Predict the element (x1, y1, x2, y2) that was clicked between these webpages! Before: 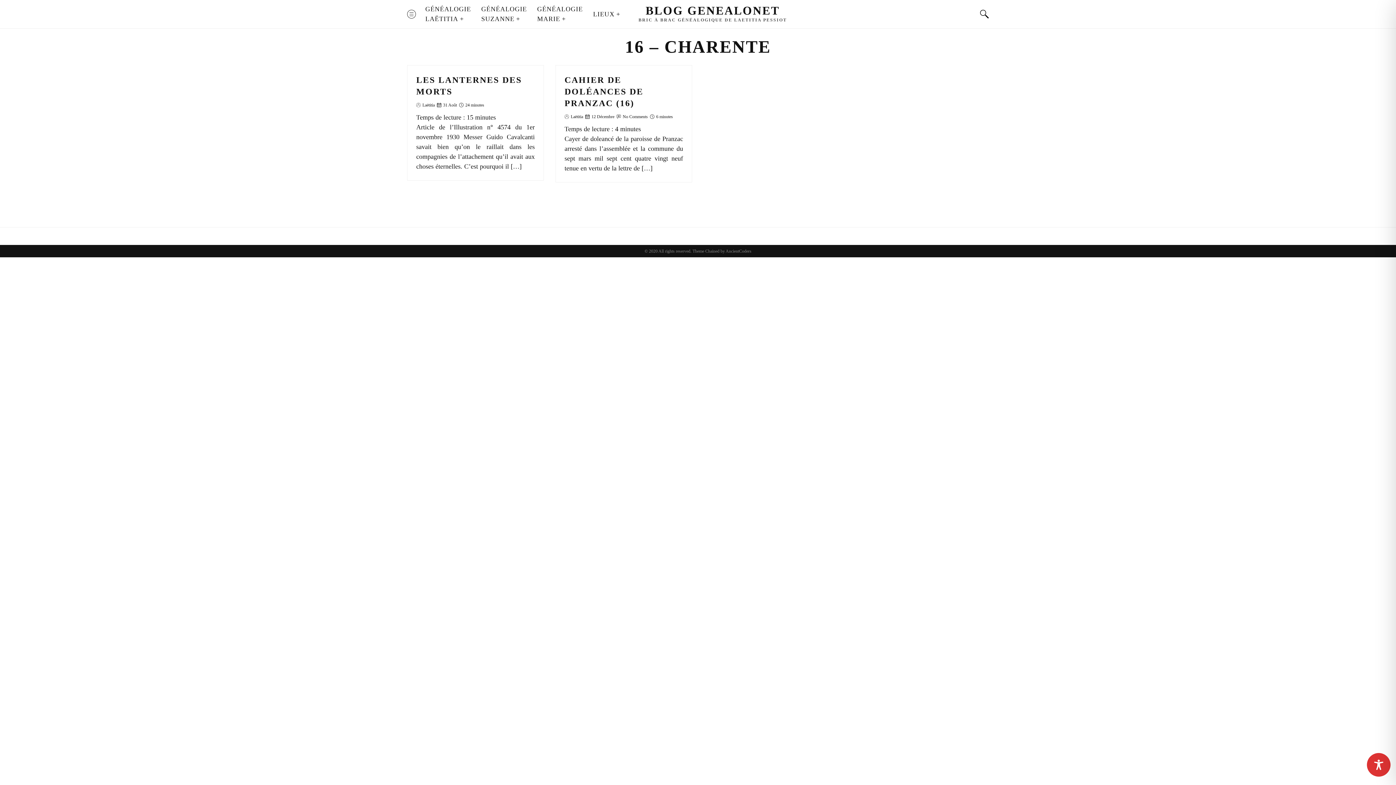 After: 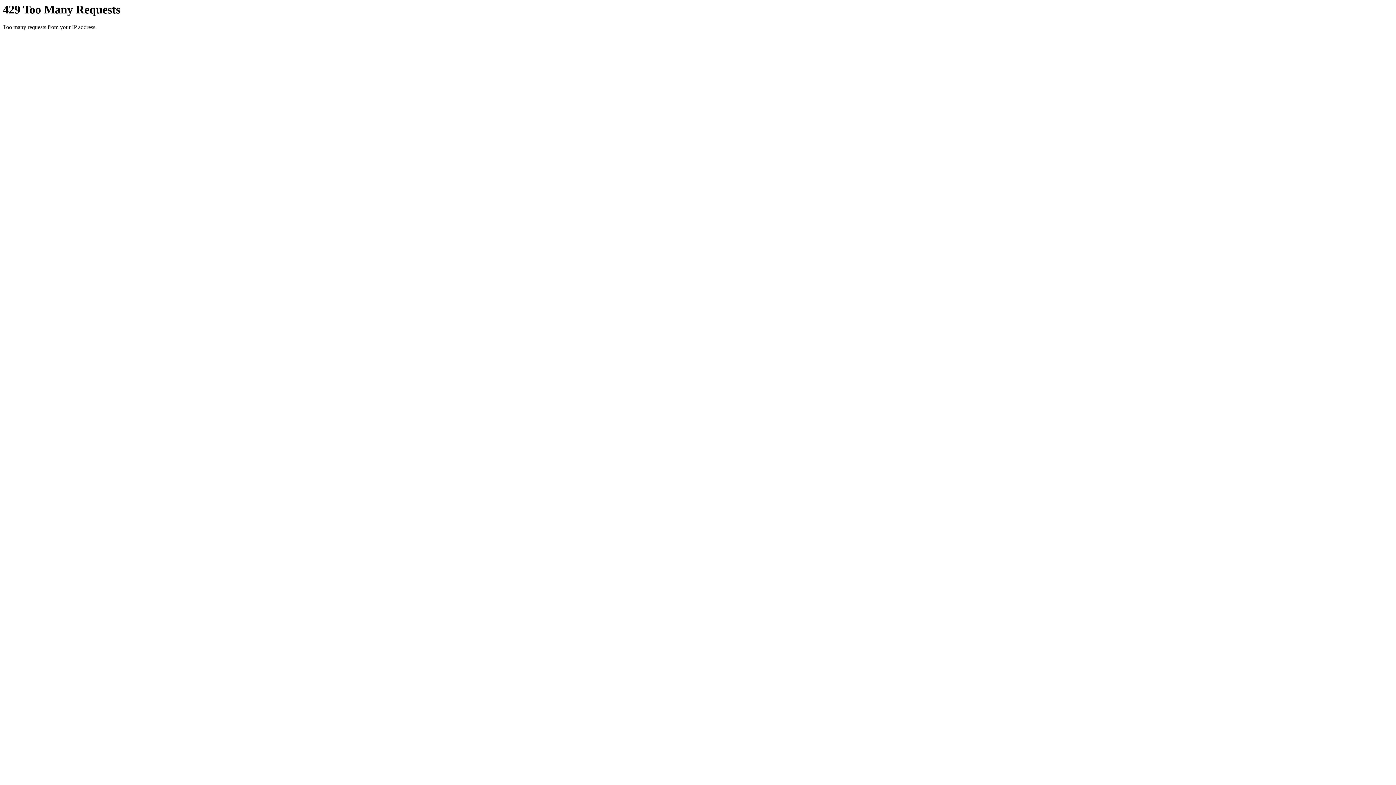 Action: label: No Comments bbox: (622, 113, 648, 120)